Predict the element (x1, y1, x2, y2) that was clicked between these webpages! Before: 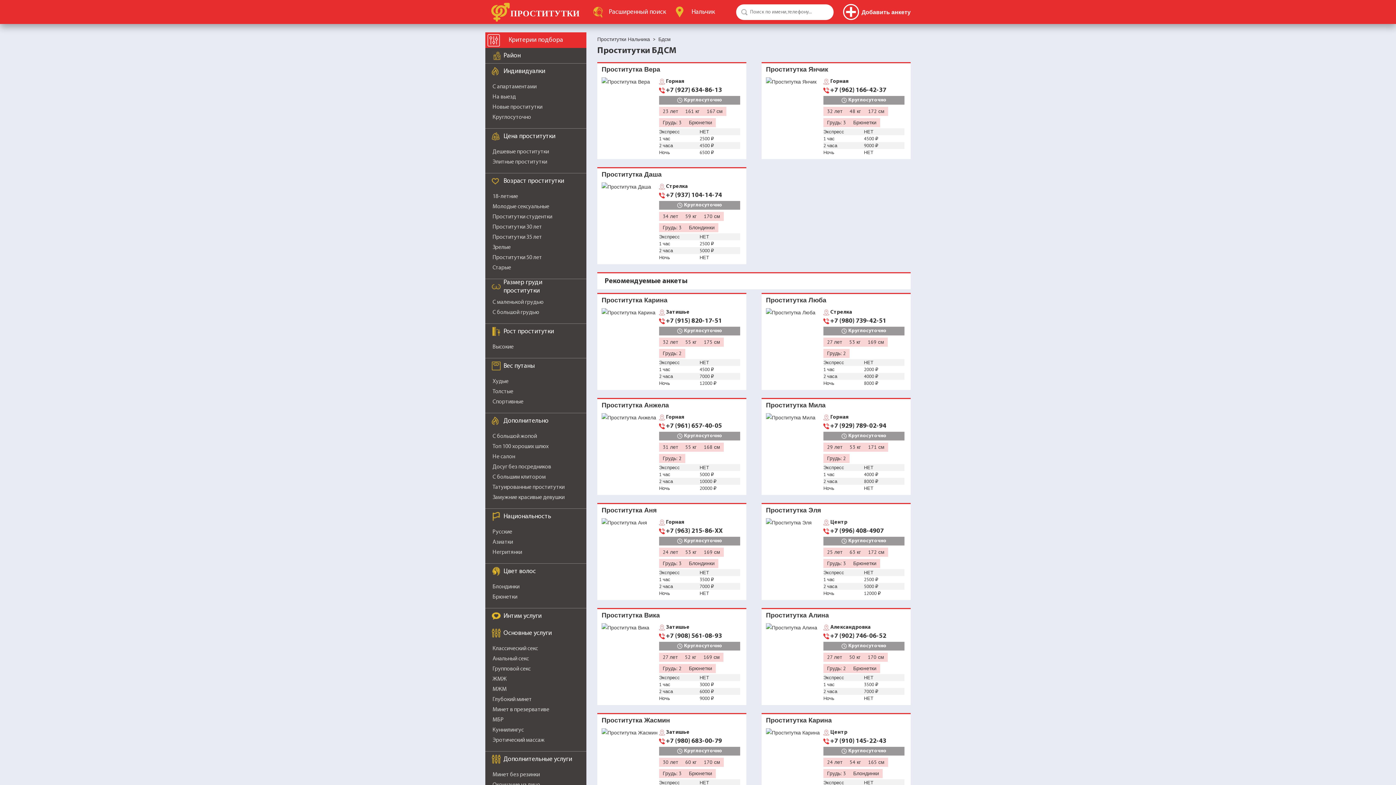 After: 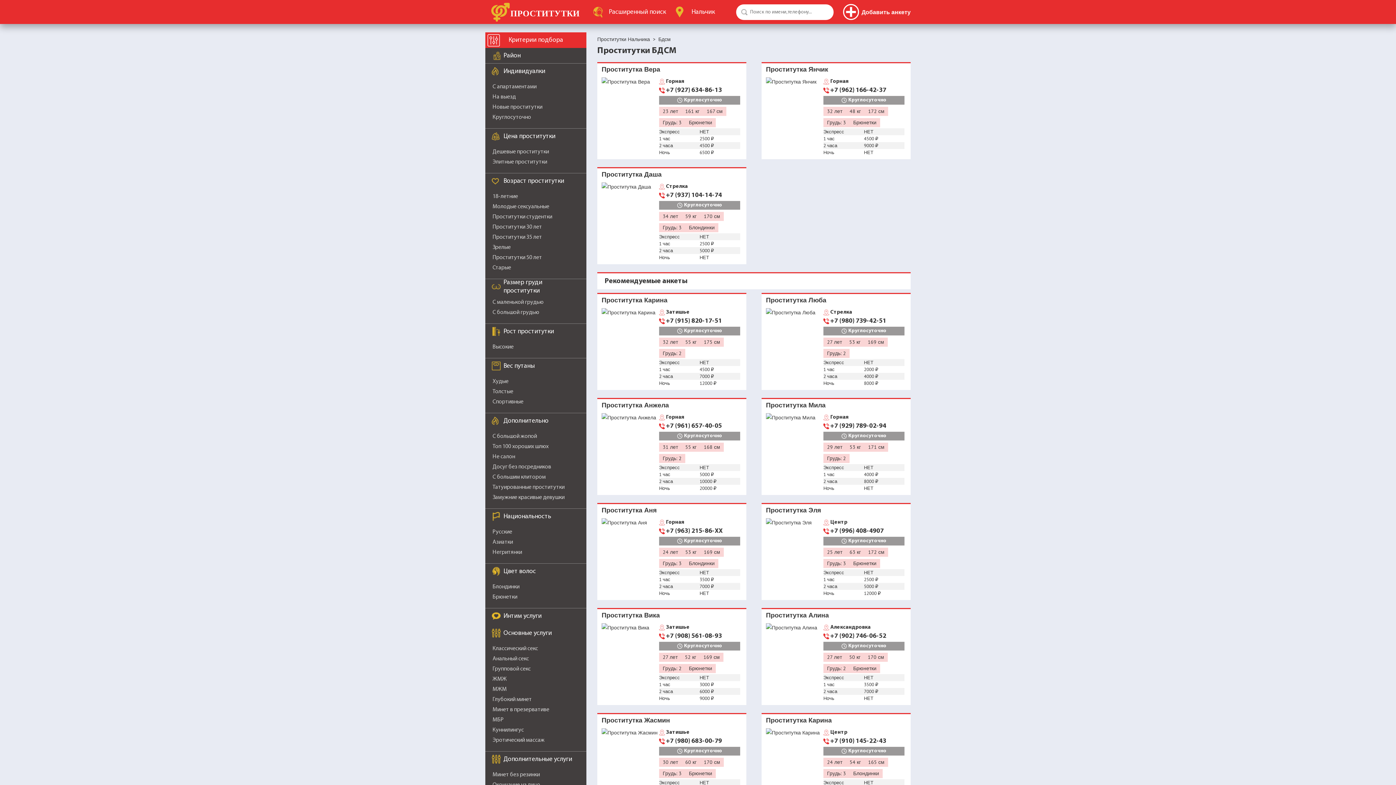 Action: bbox: (601, 413, 659, 422)